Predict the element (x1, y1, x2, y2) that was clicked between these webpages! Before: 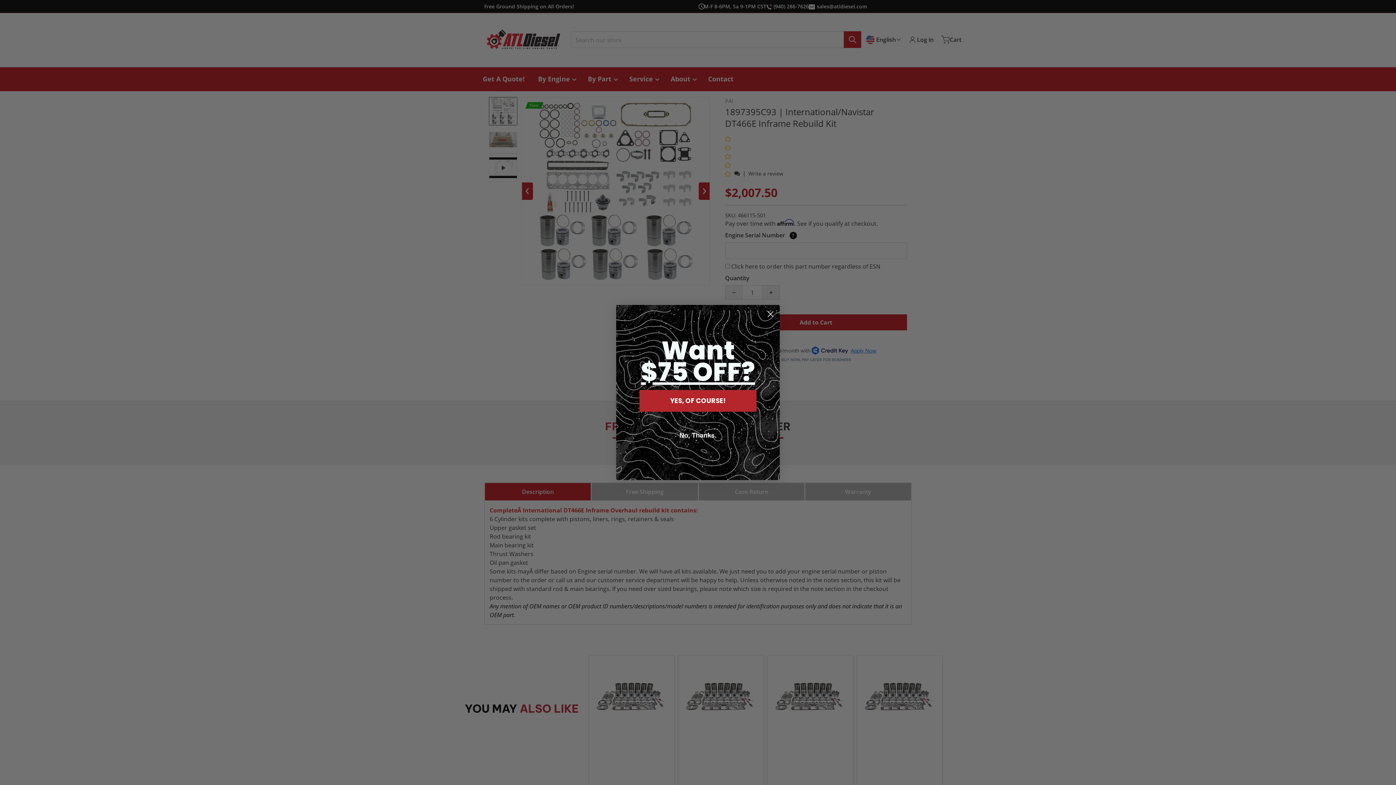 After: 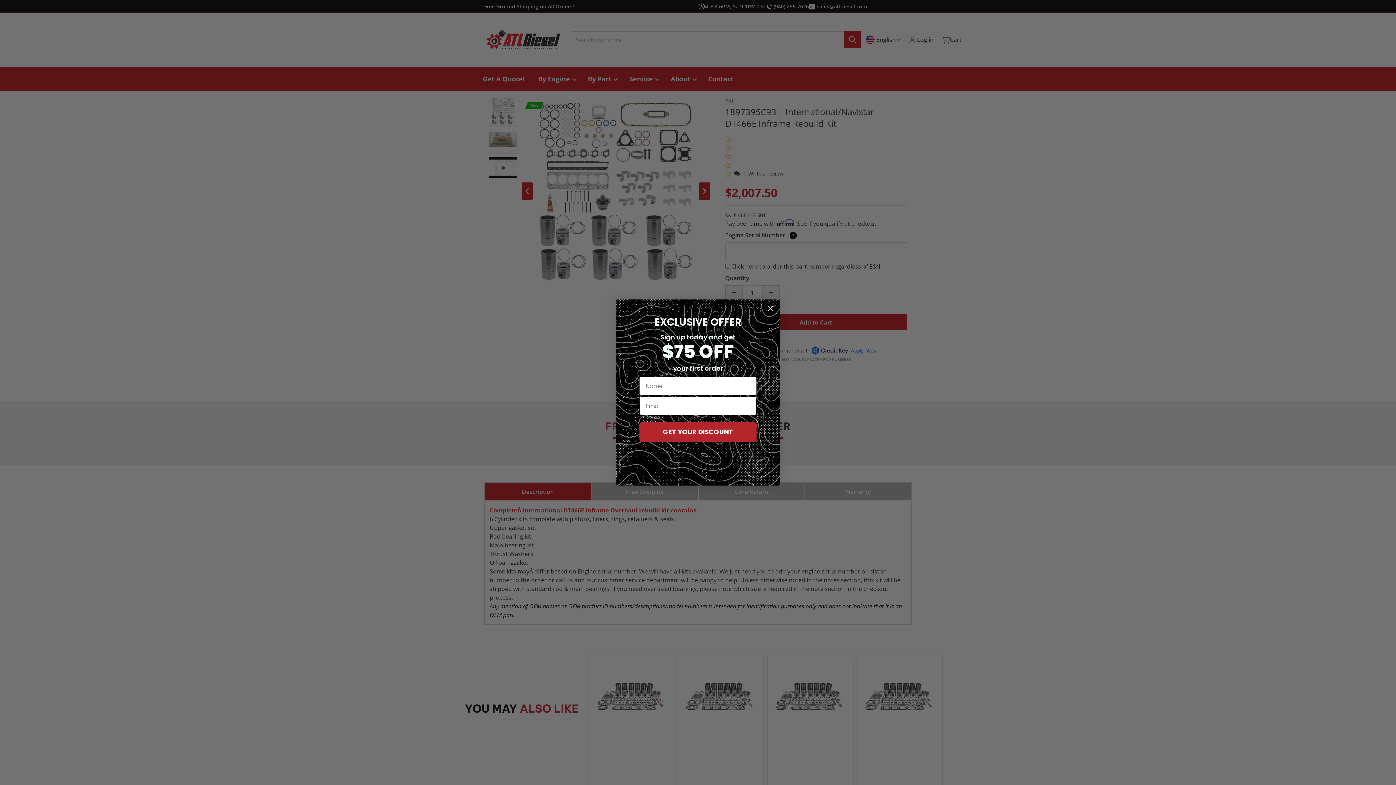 Action: bbox: (639, 390, 756, 412) label: YES, OF COURSE!